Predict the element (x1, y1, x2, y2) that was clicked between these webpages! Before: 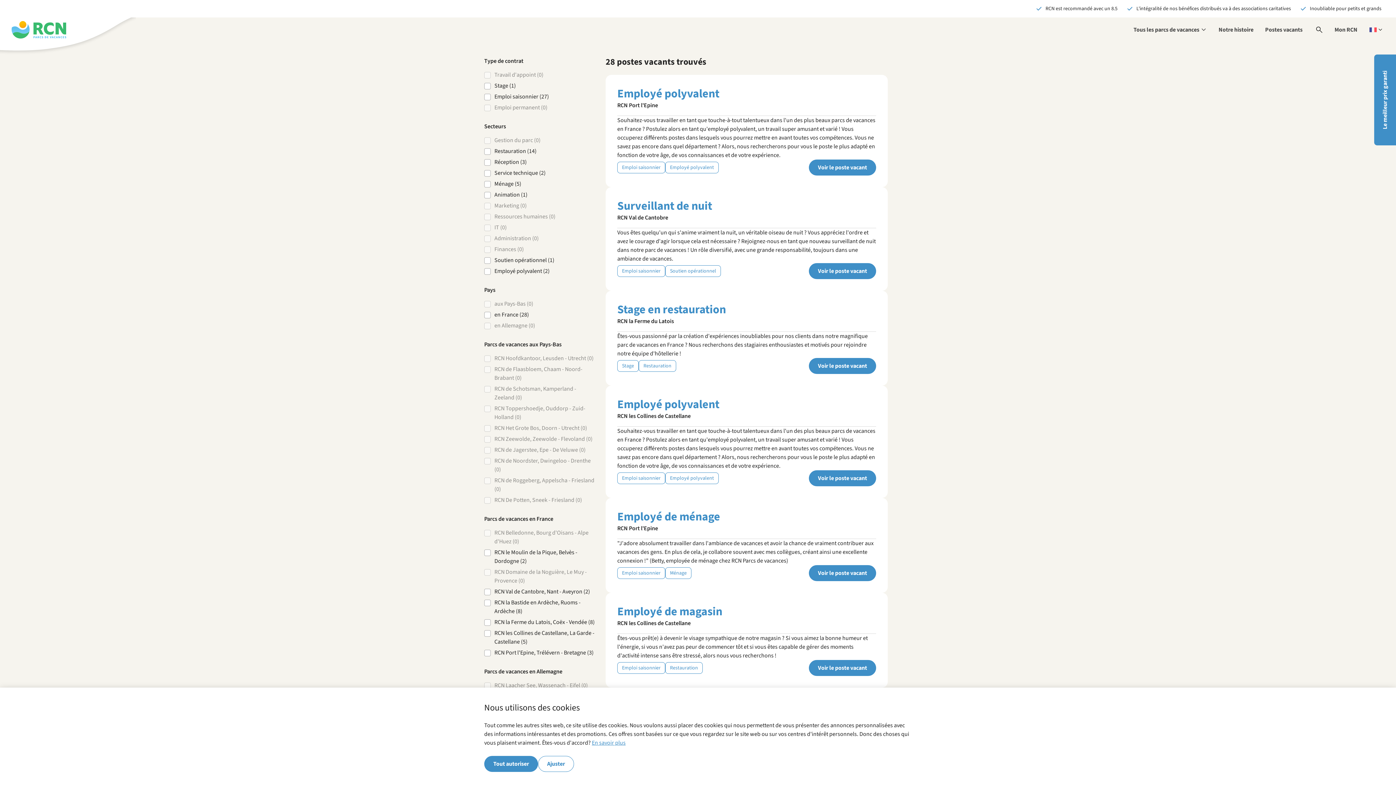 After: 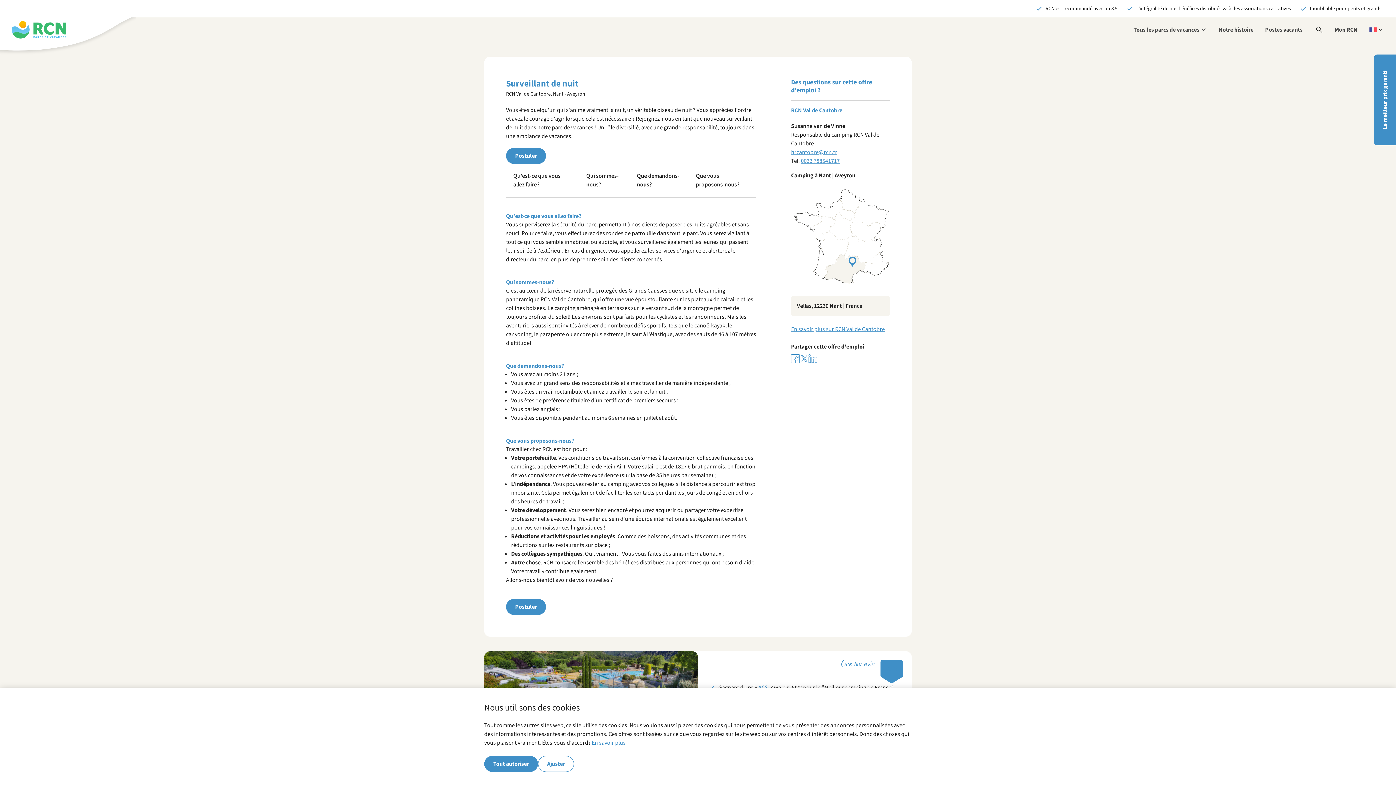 Action: bbox: (809, 263, 876, 279) label: Voir le poste vacant